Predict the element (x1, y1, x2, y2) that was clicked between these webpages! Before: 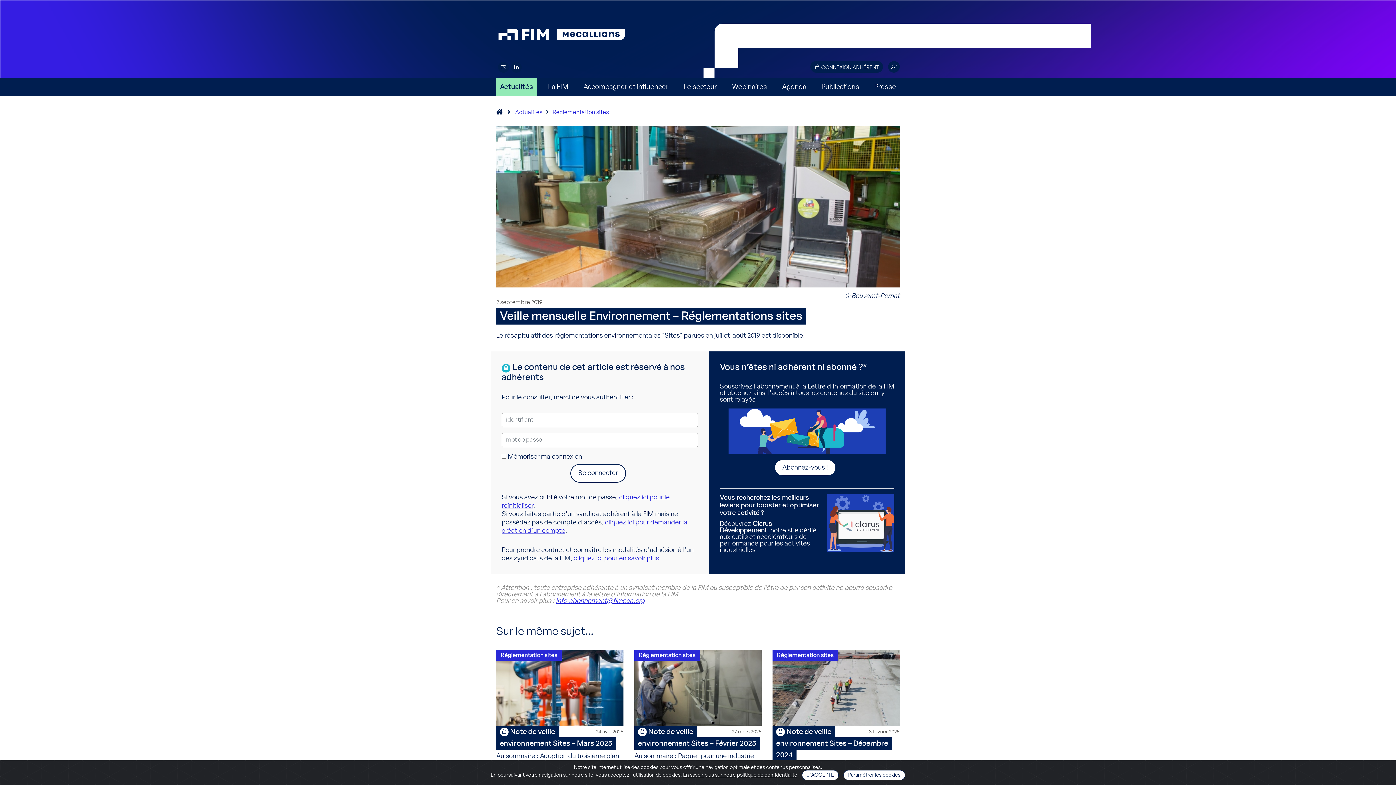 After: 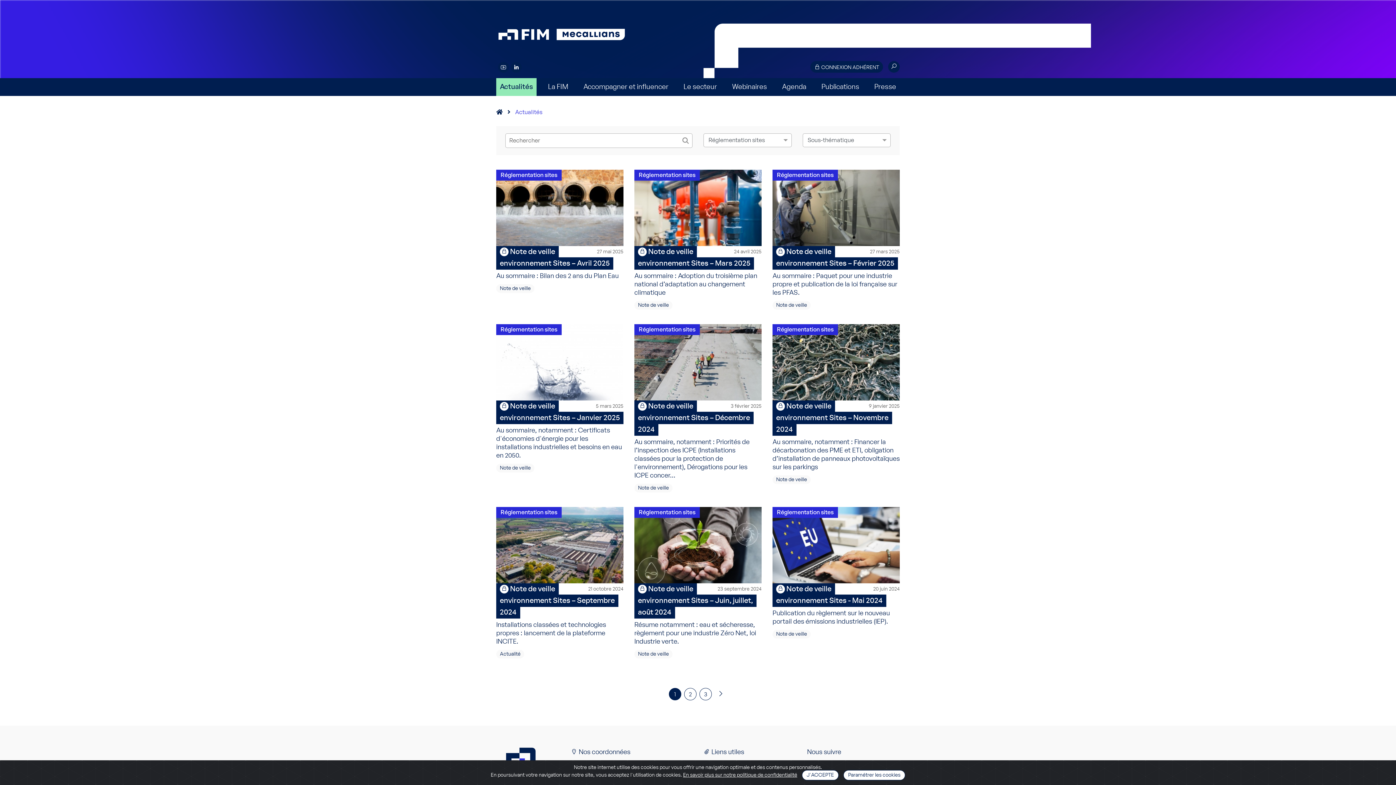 Action: bbox: (772, 650, 838, 661) label: Réglementation sites